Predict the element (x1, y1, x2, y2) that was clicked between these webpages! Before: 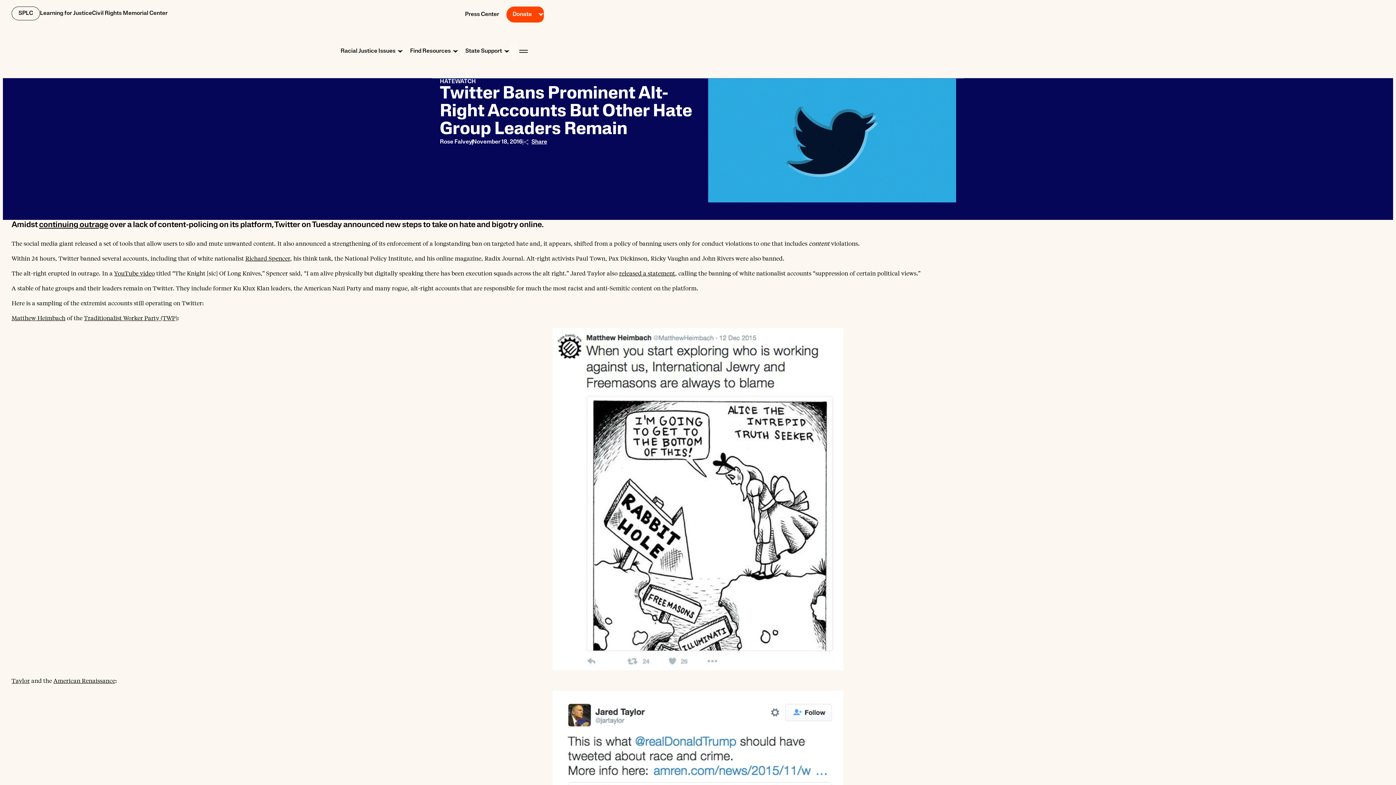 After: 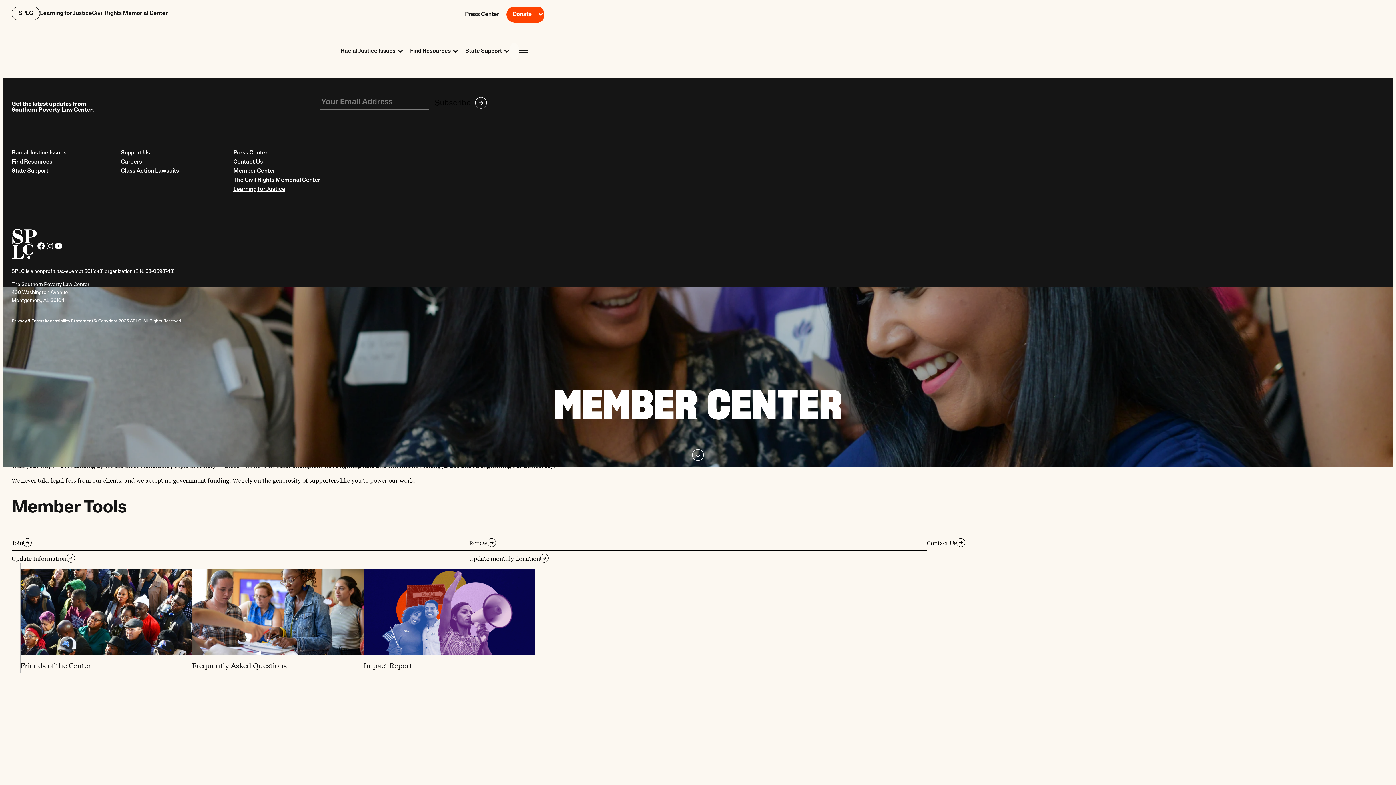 Action: bbox: (460, 41, 501, 48) label: Member Center